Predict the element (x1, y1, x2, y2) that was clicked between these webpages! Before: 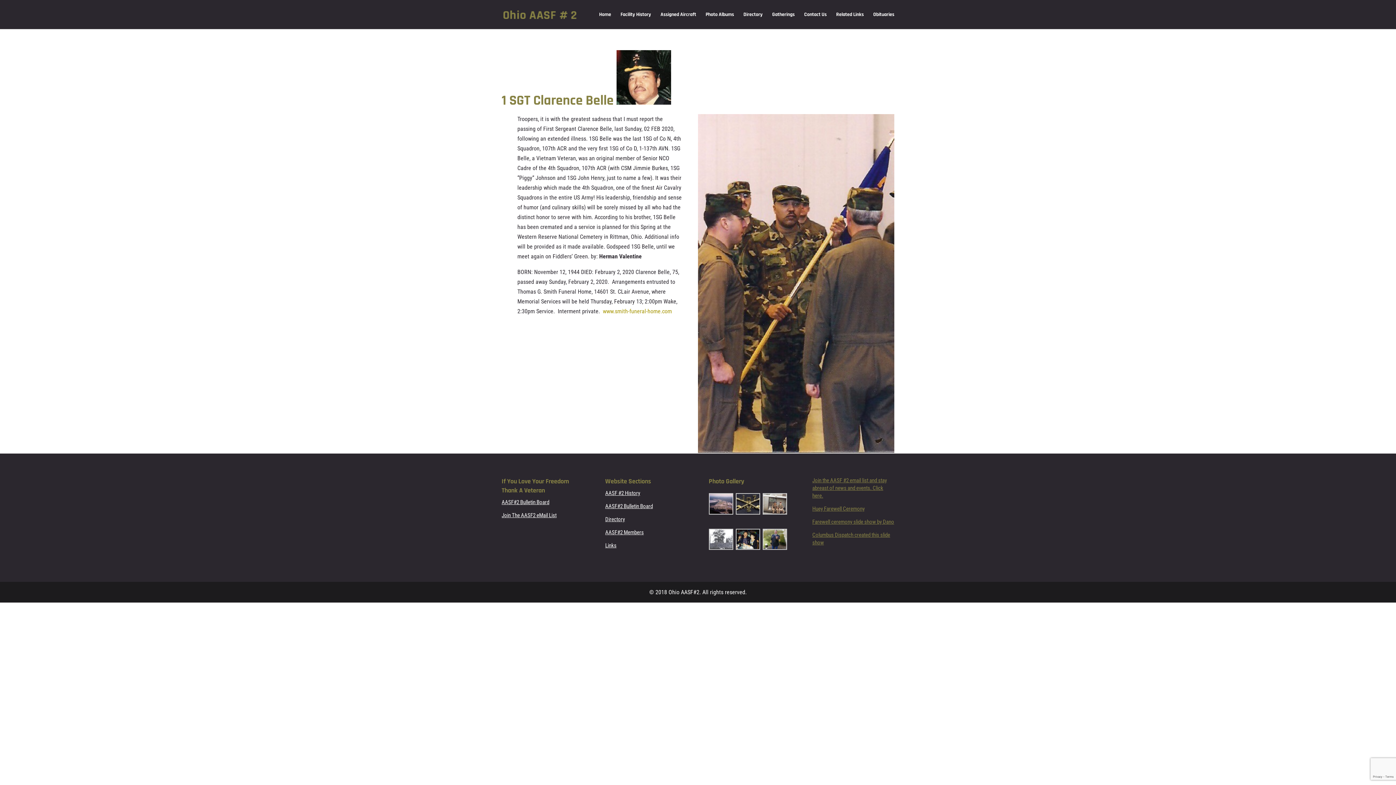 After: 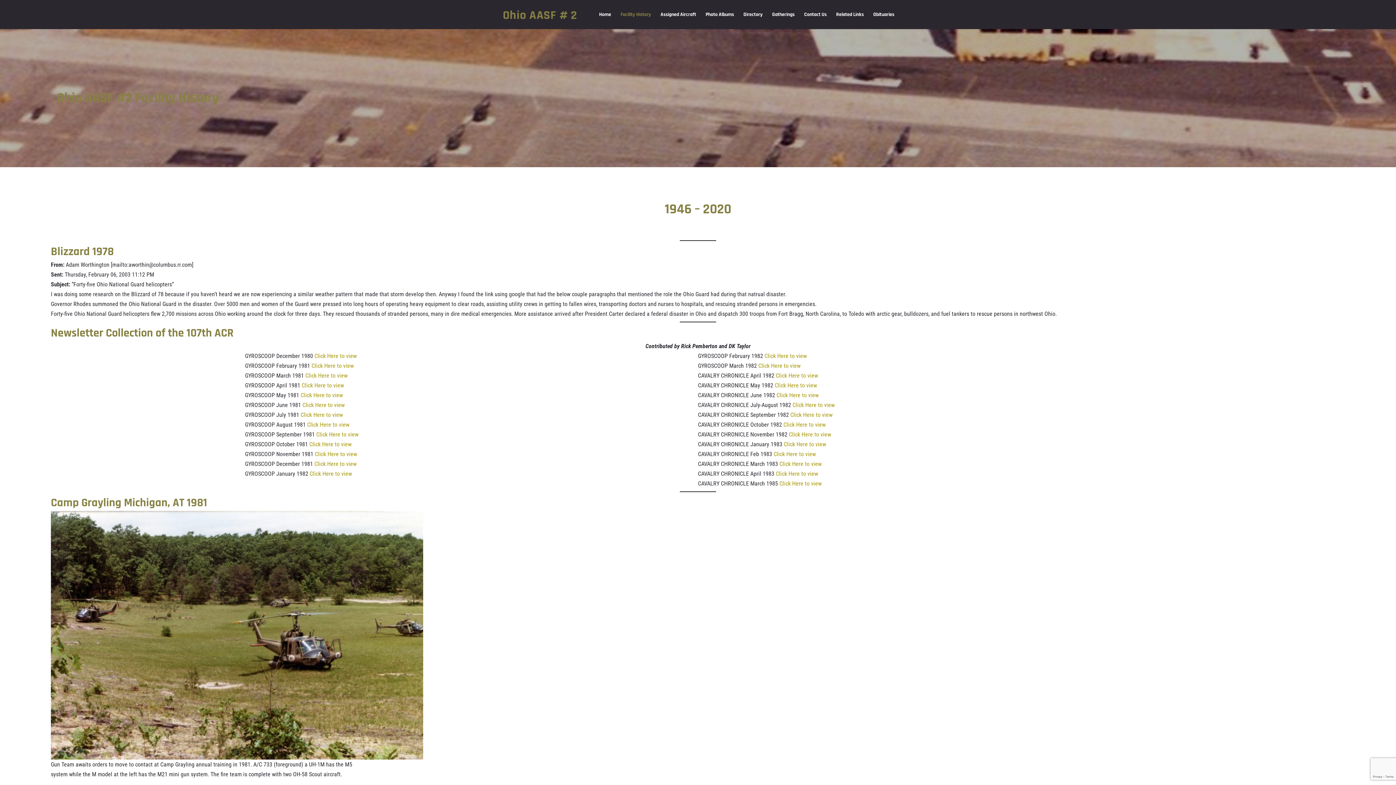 Action: bbox: (620, 12, 651, 29) label: Facility History